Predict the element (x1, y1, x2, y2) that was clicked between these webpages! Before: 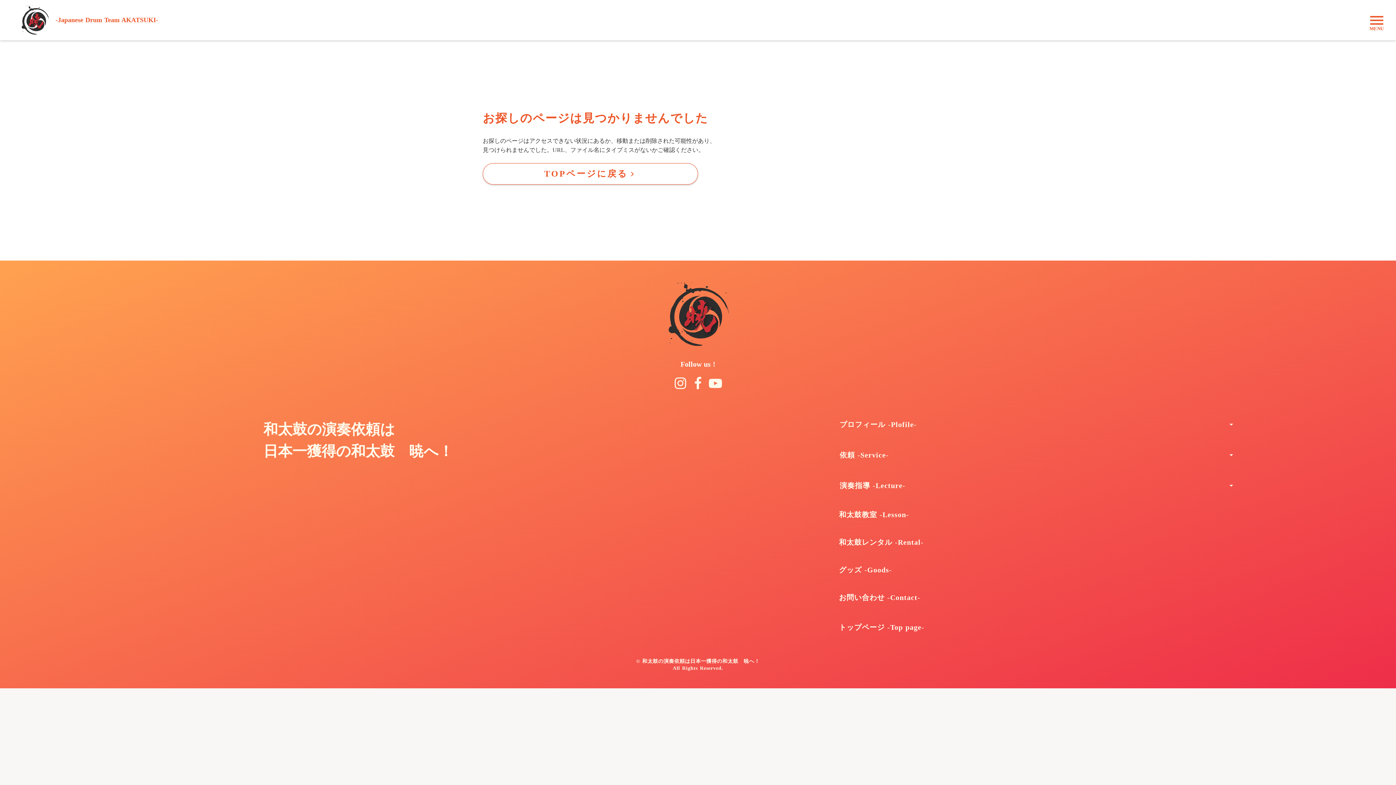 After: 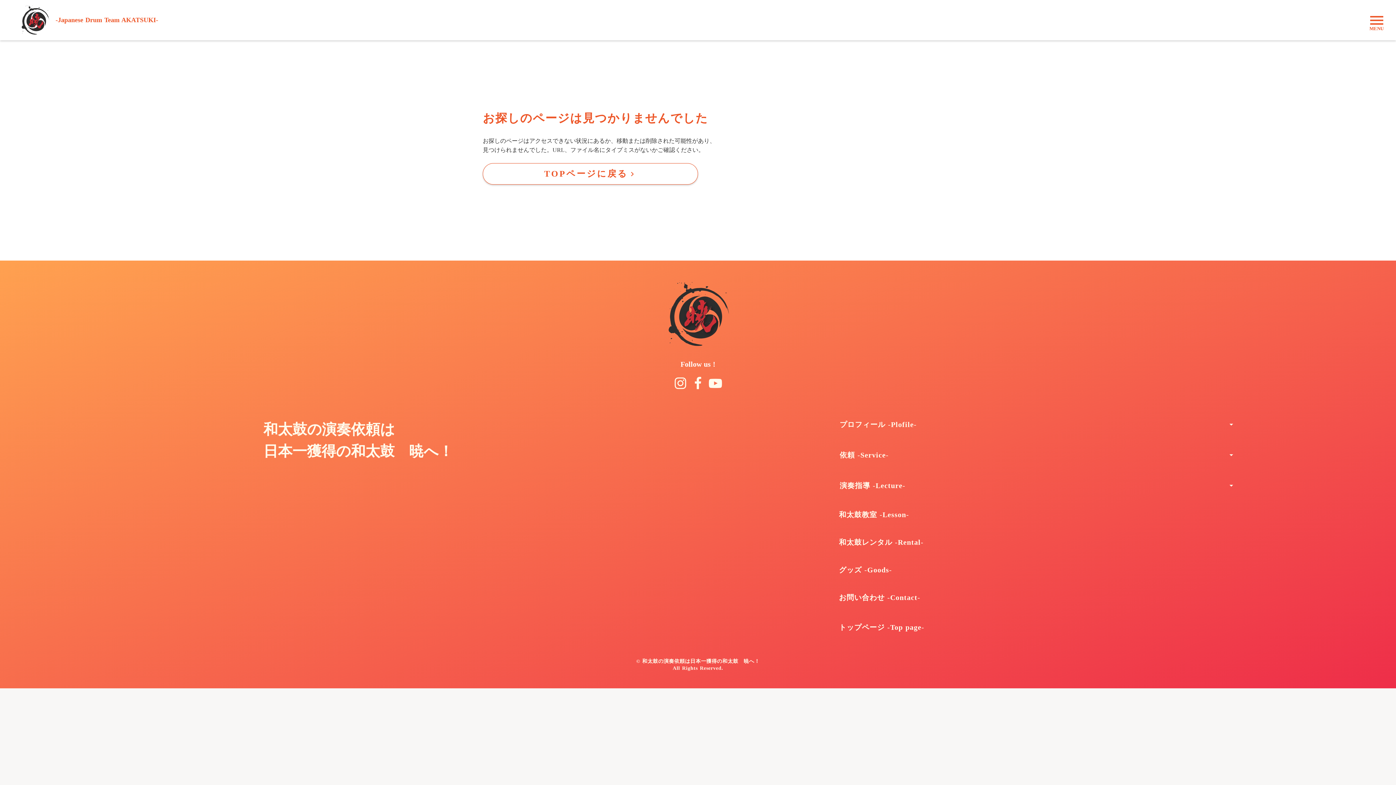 Action: bbox: (706, 374, 724, 392) label: twitter